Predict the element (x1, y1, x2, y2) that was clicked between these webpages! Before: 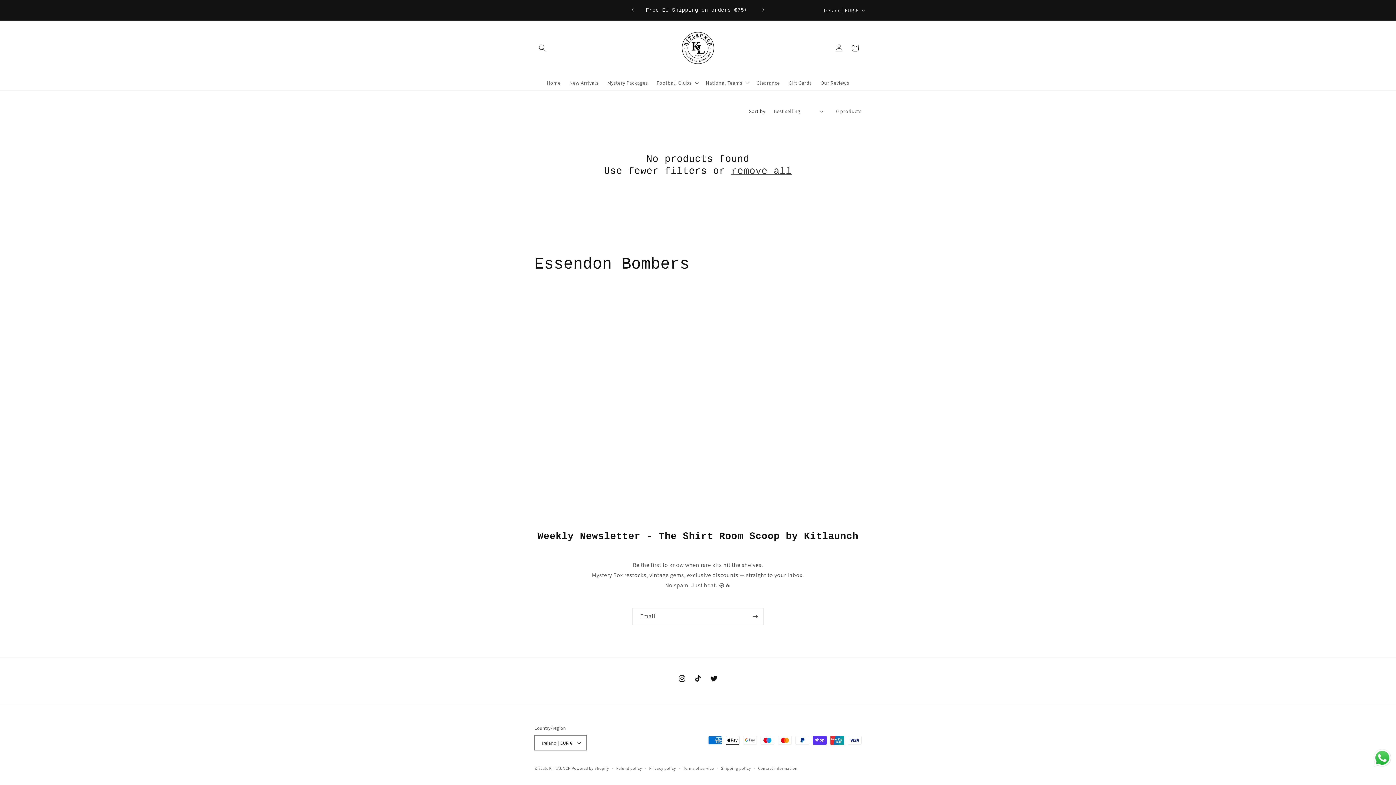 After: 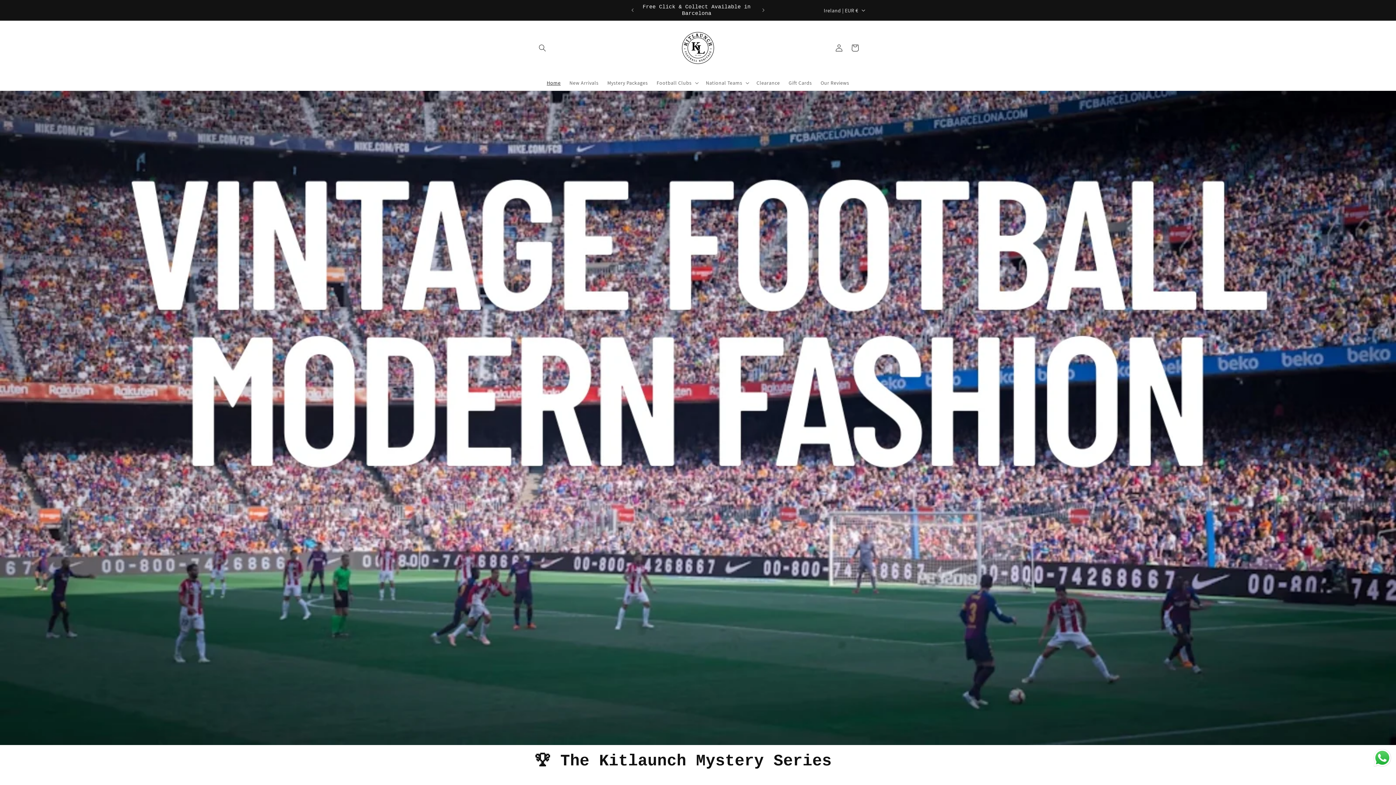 Action: bbox: (549, 766, 570, 771) label: KITLAUNCH